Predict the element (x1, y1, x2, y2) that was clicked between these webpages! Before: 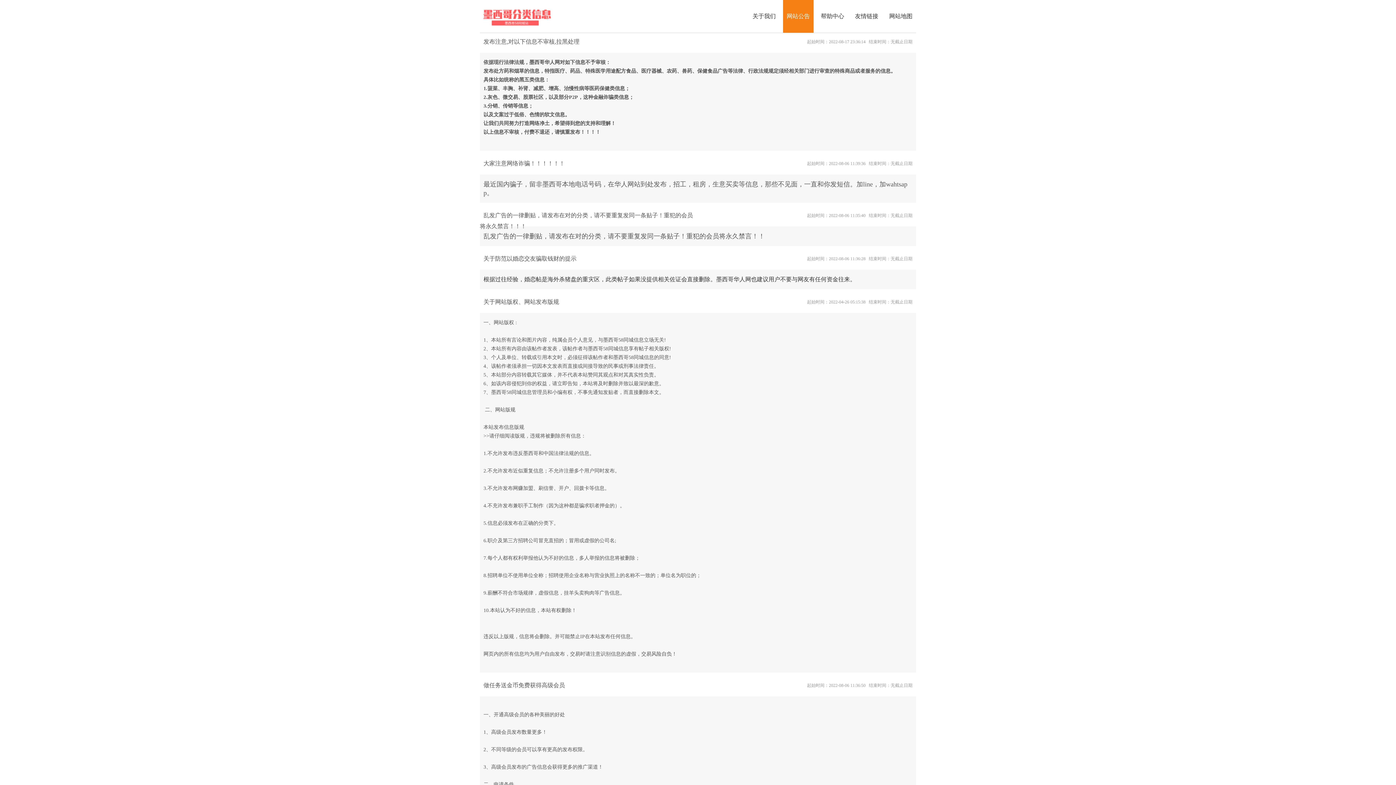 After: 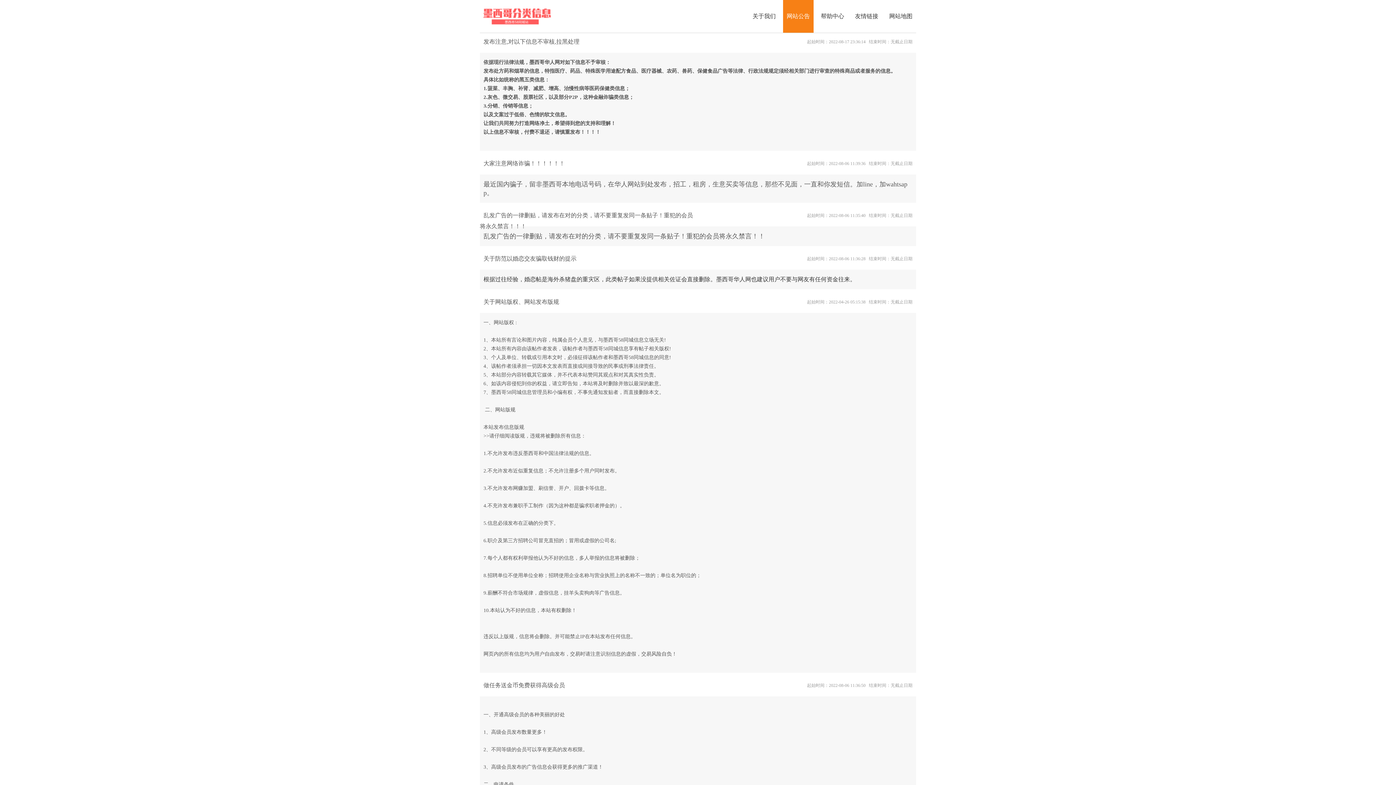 Action: bbox: (480, 25, 554, 30)